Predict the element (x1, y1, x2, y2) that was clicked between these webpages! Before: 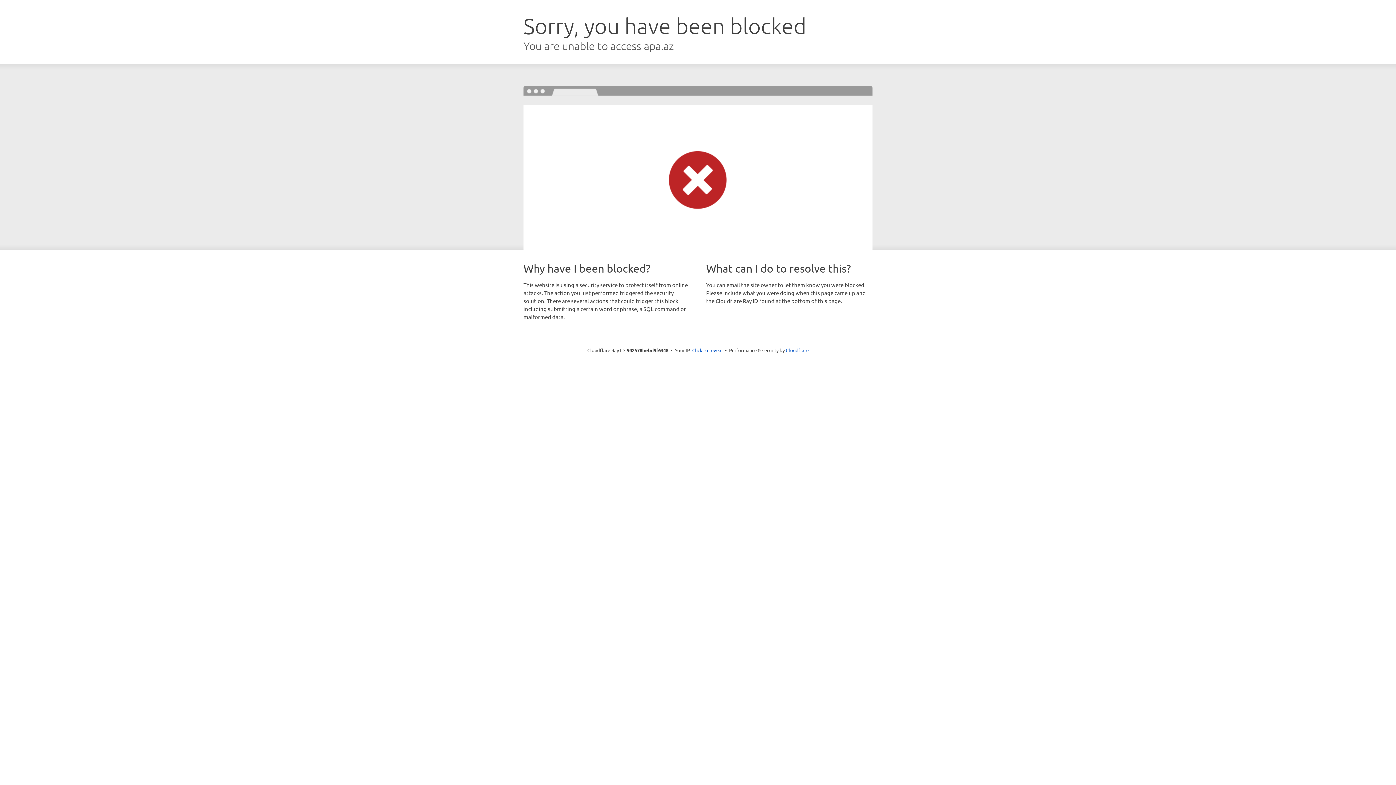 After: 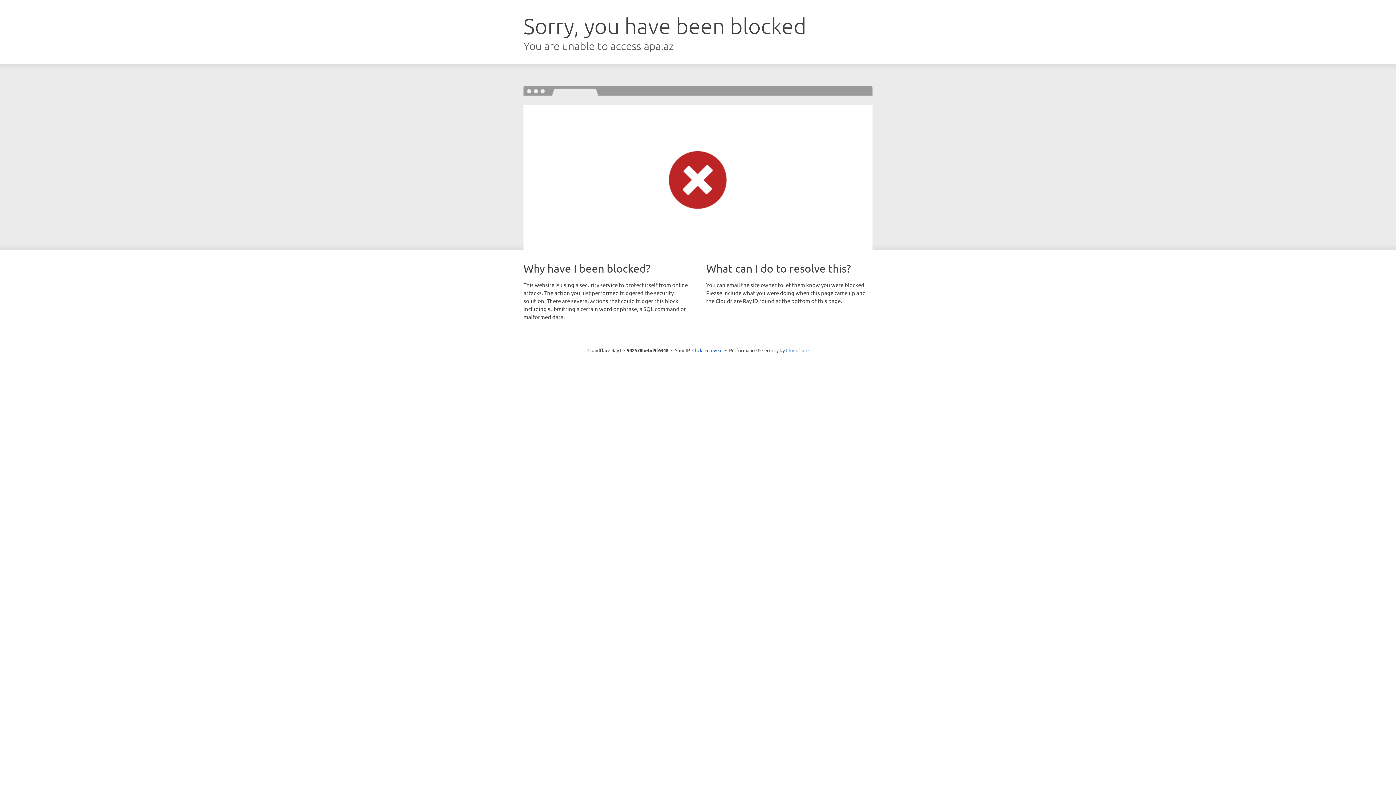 Action: bbox: (786, 347, 808, 353) label: Cloudflare